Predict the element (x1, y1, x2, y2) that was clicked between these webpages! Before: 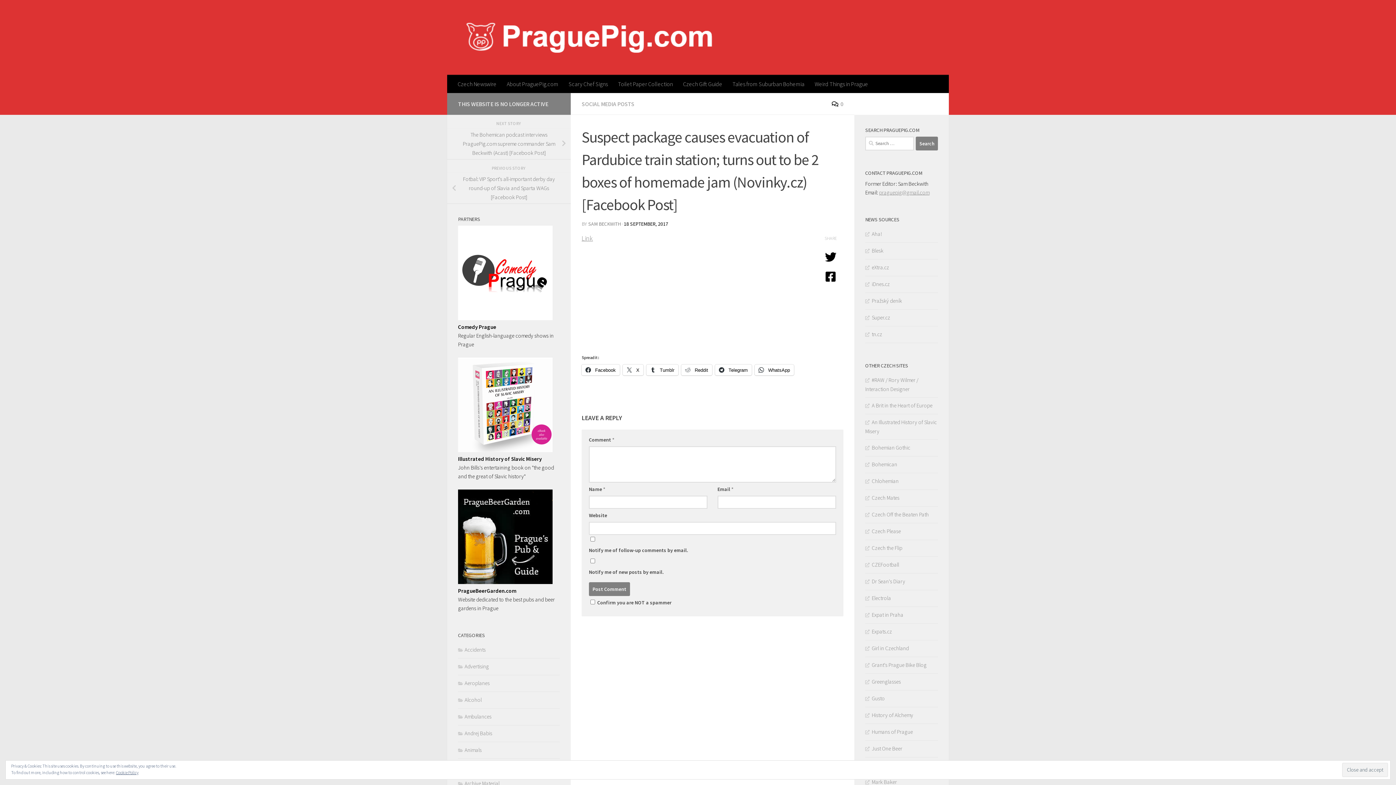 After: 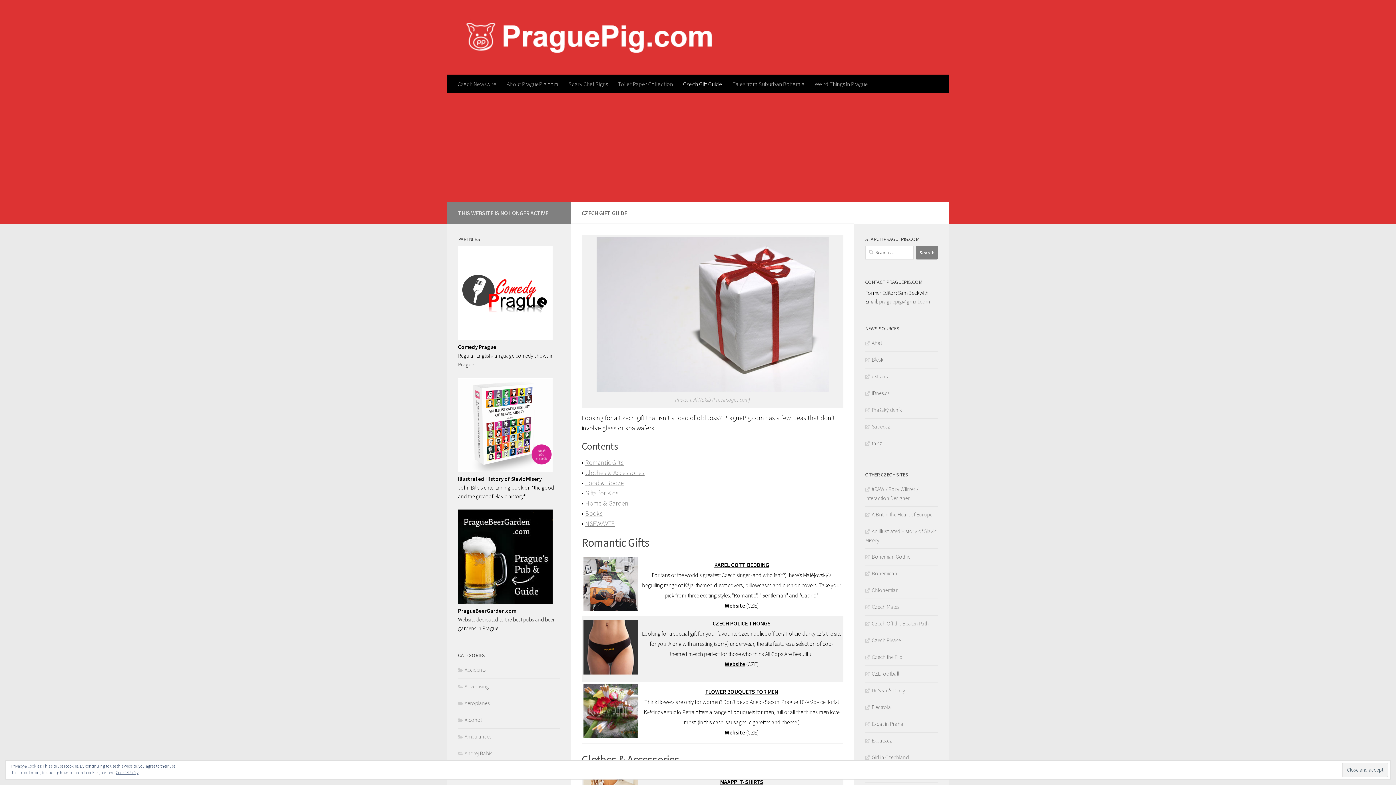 Action: label: Czech Gift Guide bbox: (678, 74, 727, 93)